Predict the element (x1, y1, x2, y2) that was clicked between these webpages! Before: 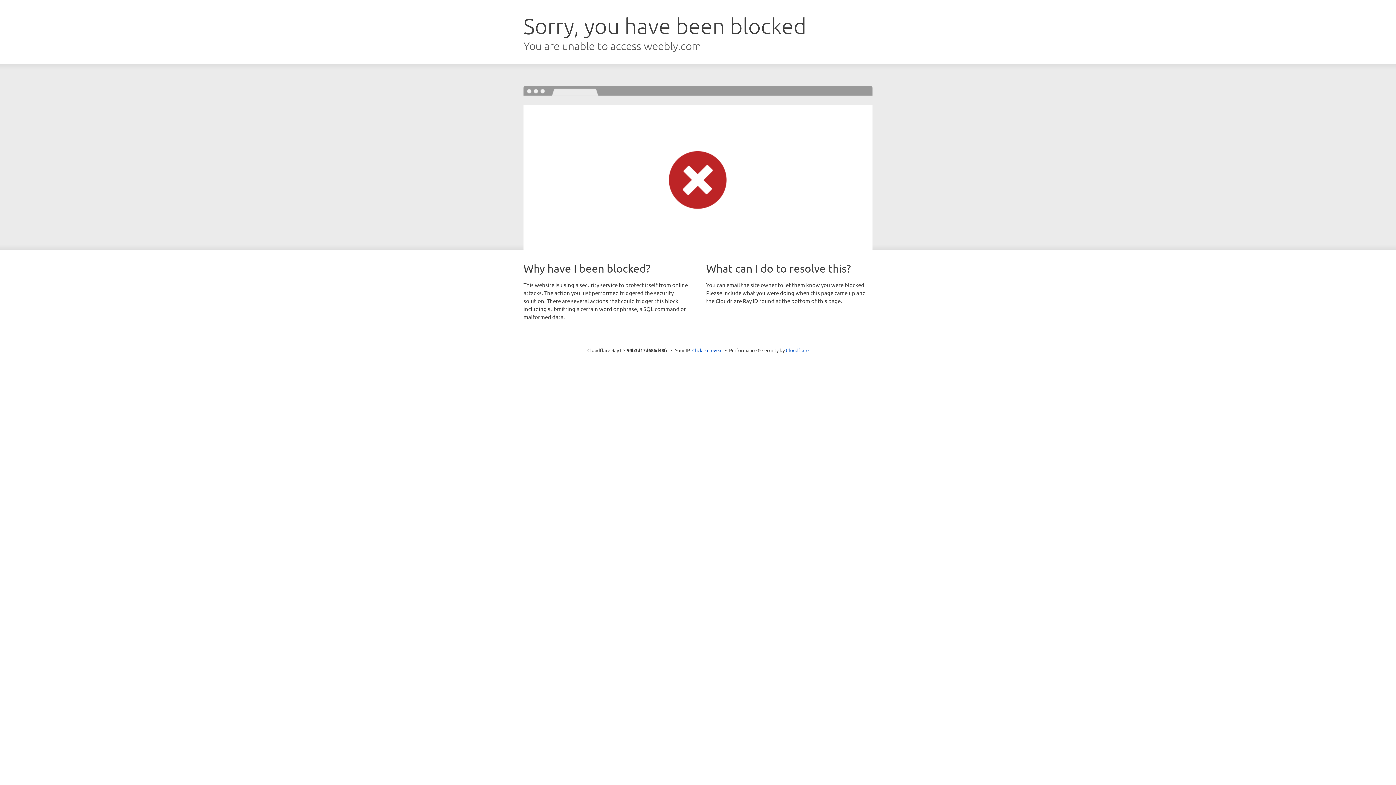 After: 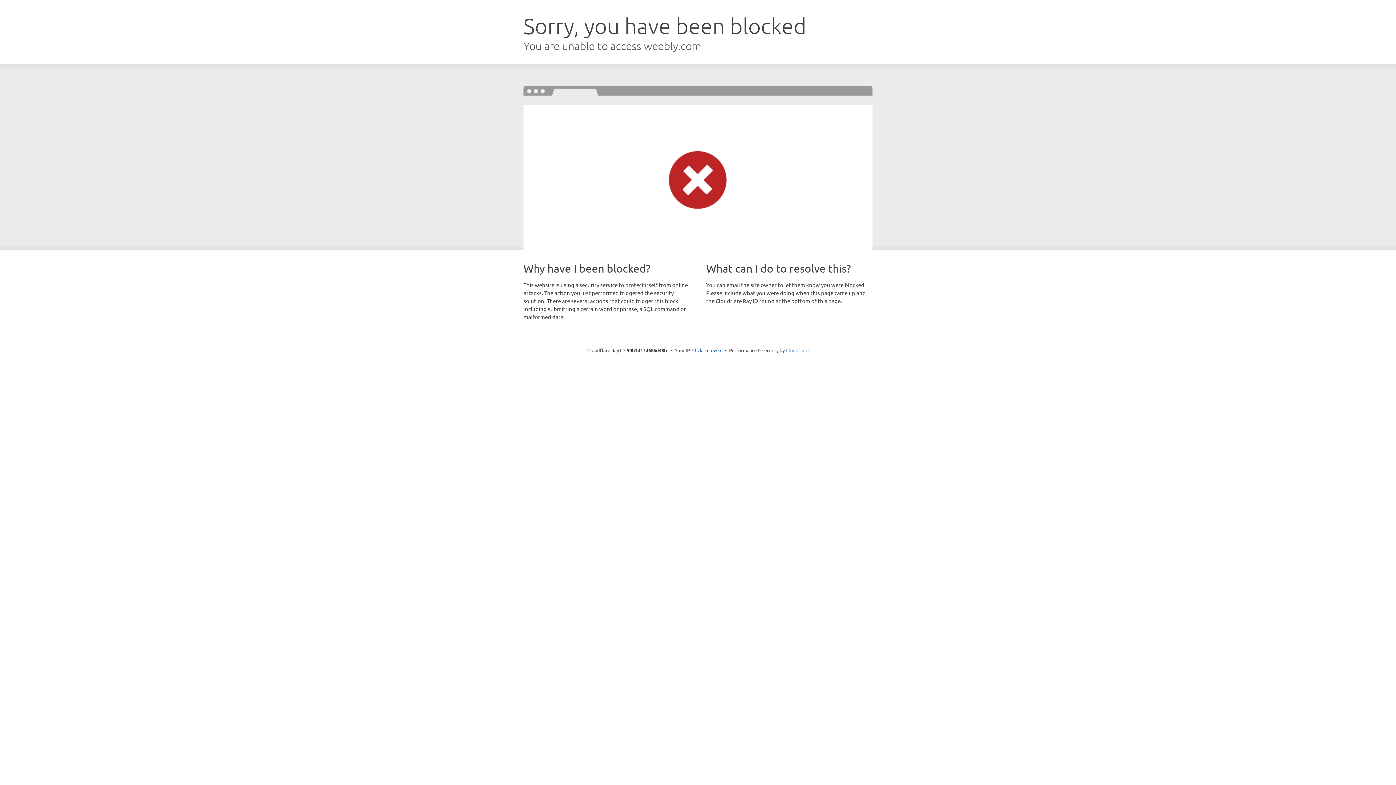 Action: bbox: (786, 347, 808, 353) label: Cloudflare